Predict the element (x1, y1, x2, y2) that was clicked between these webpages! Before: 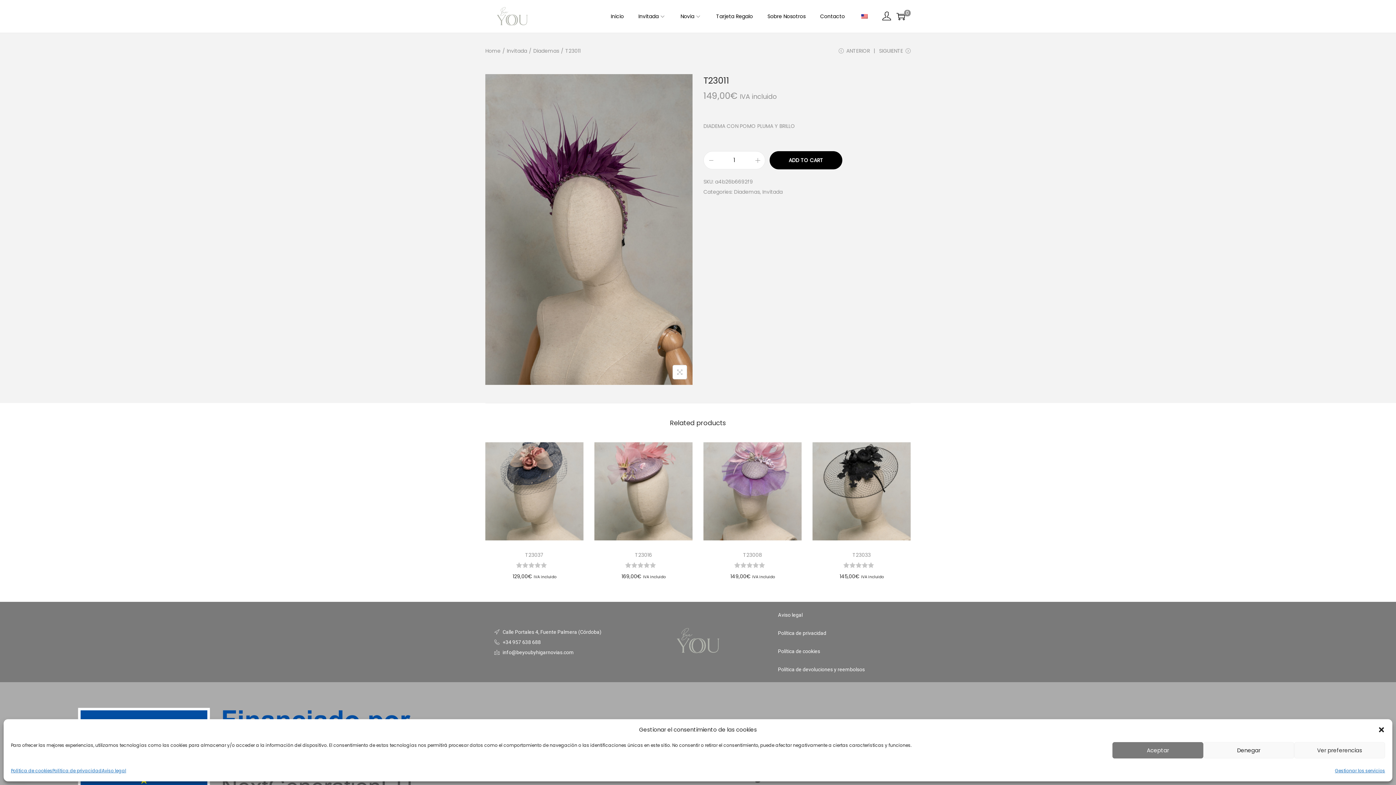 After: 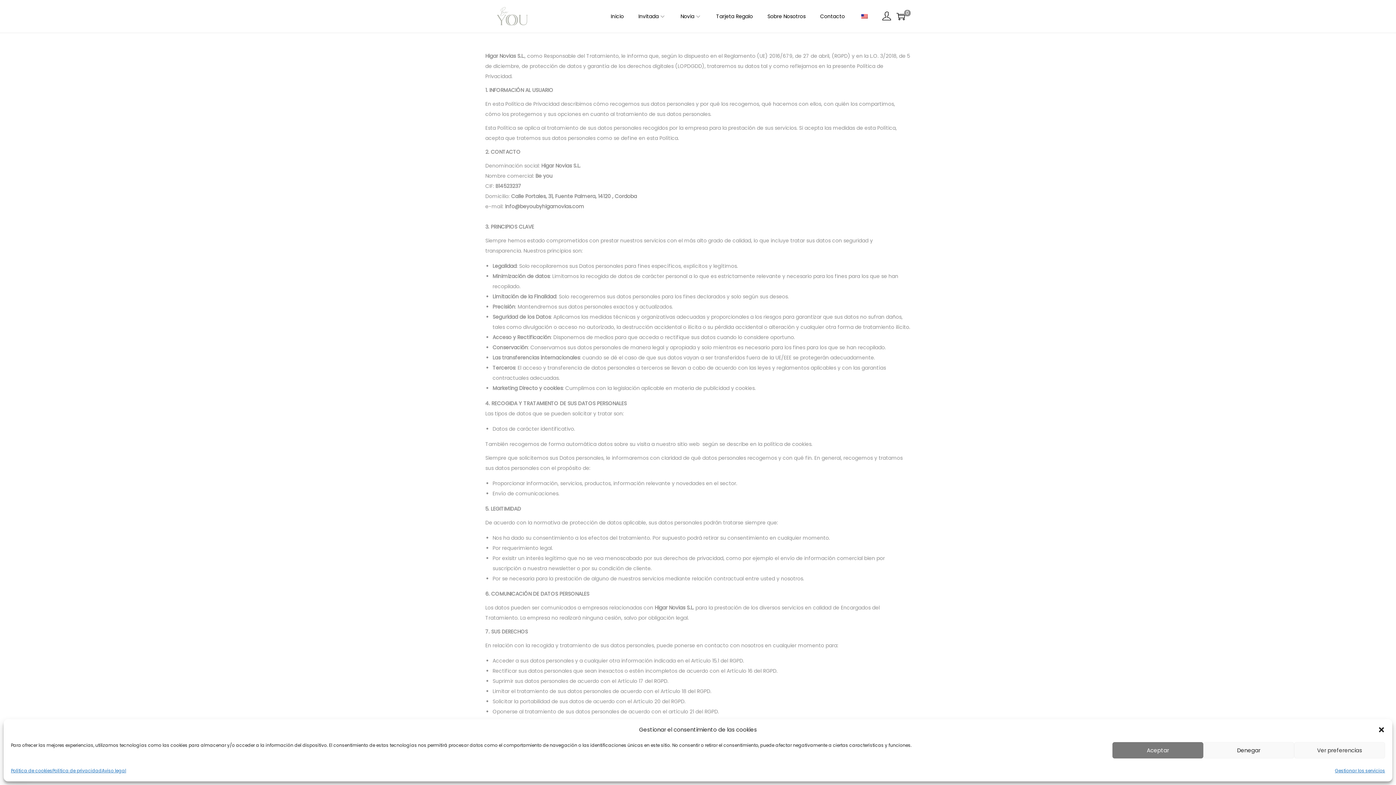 Action: label: Política de privacidad bbox: (52, 766, 101, 776)